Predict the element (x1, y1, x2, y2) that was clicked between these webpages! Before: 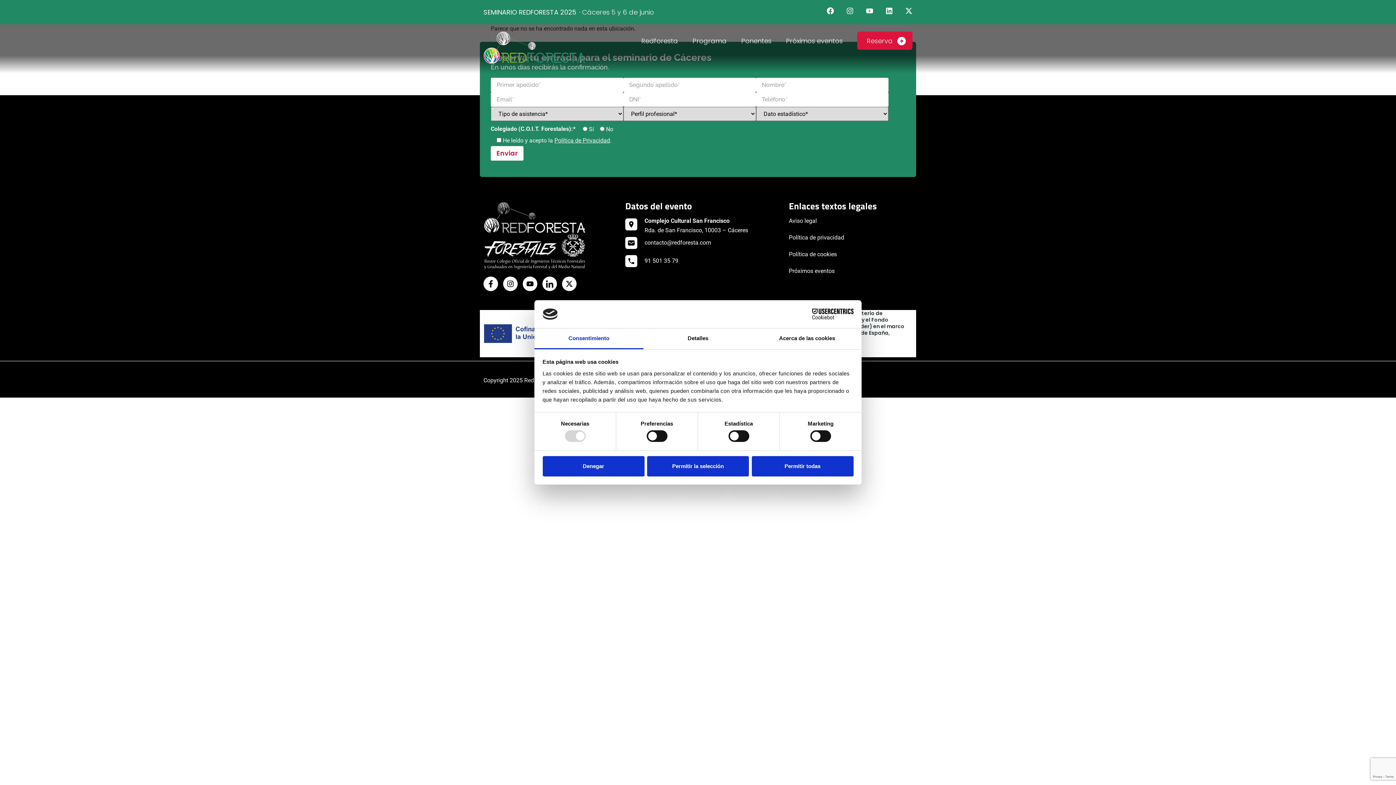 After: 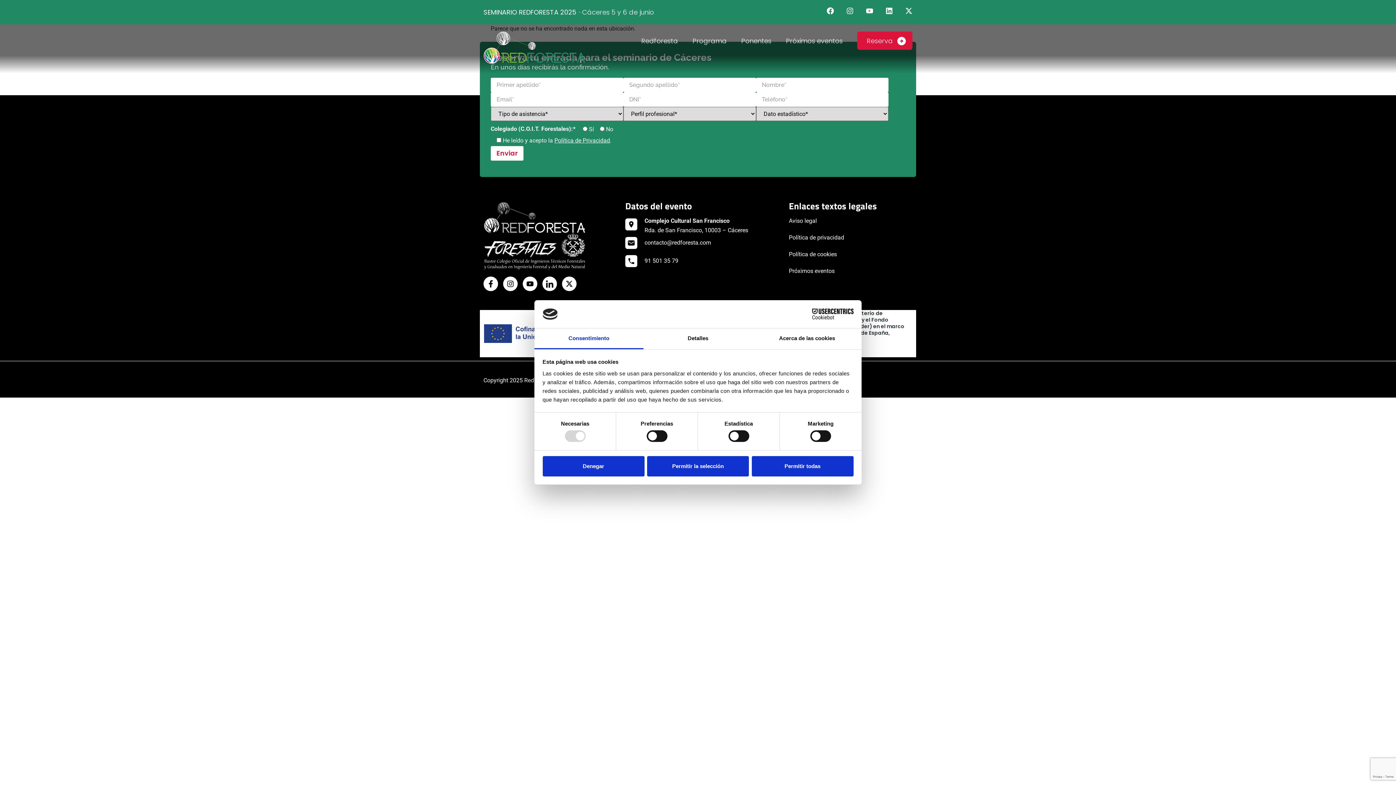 Action: bbox: (625, 261, 637, 268)